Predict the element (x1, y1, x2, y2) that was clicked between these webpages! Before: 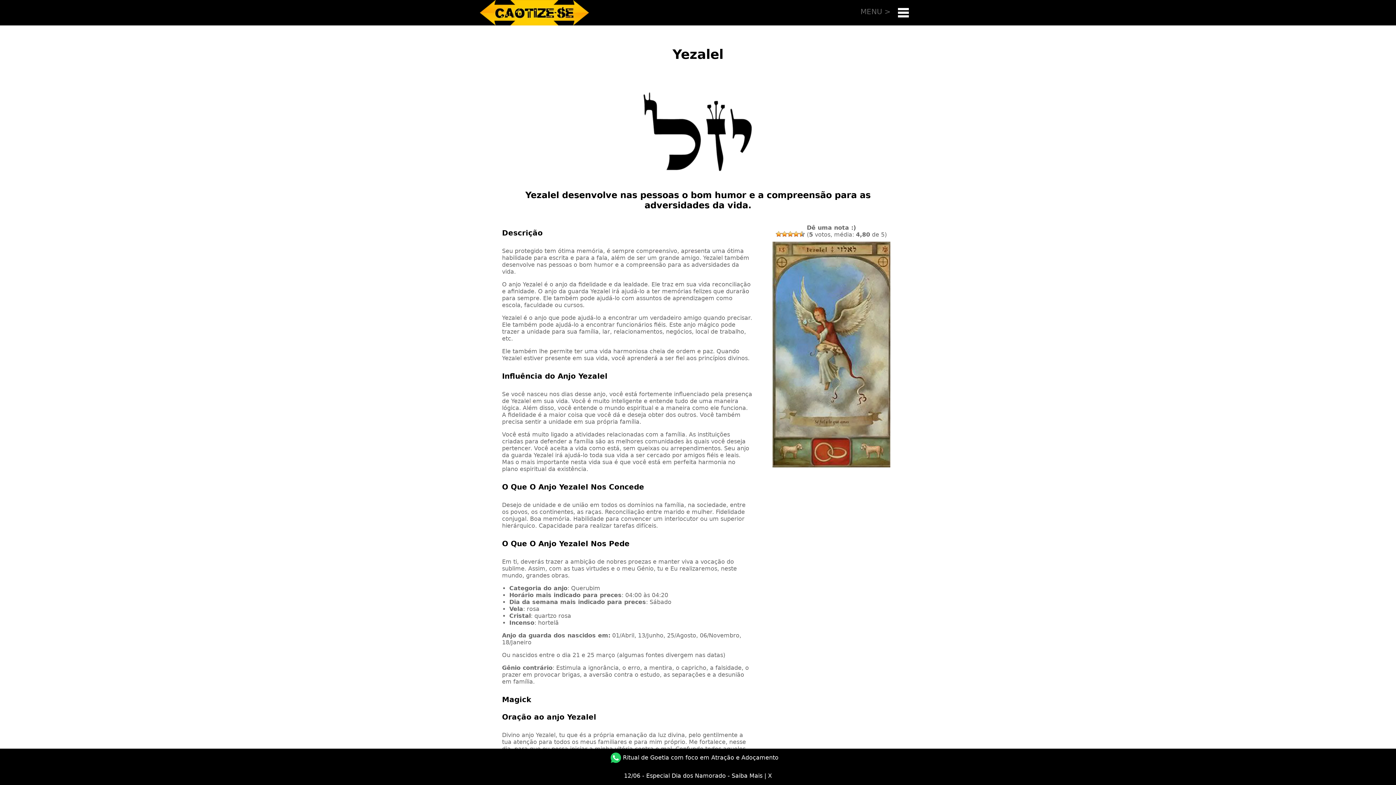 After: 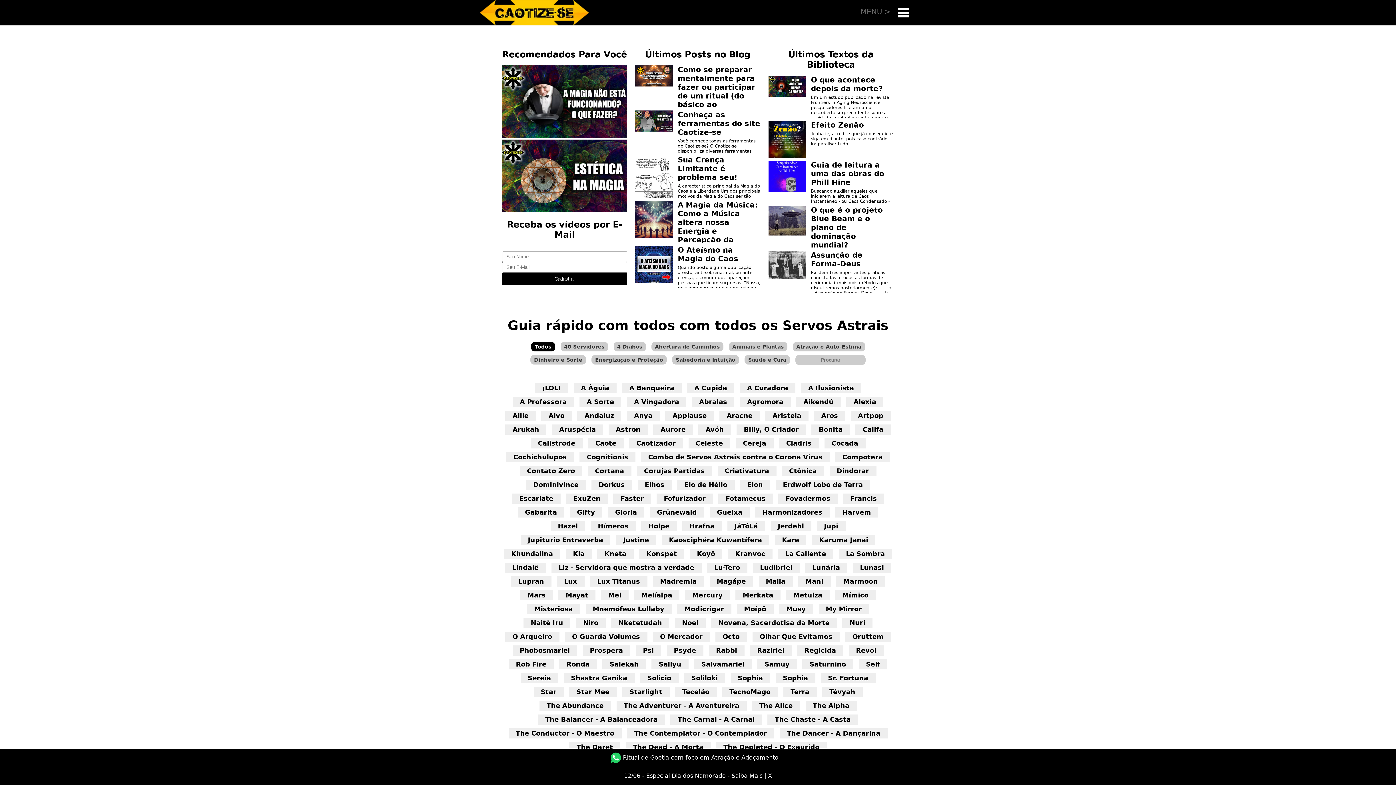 Action: bbox: (480, 0, 589, 6)